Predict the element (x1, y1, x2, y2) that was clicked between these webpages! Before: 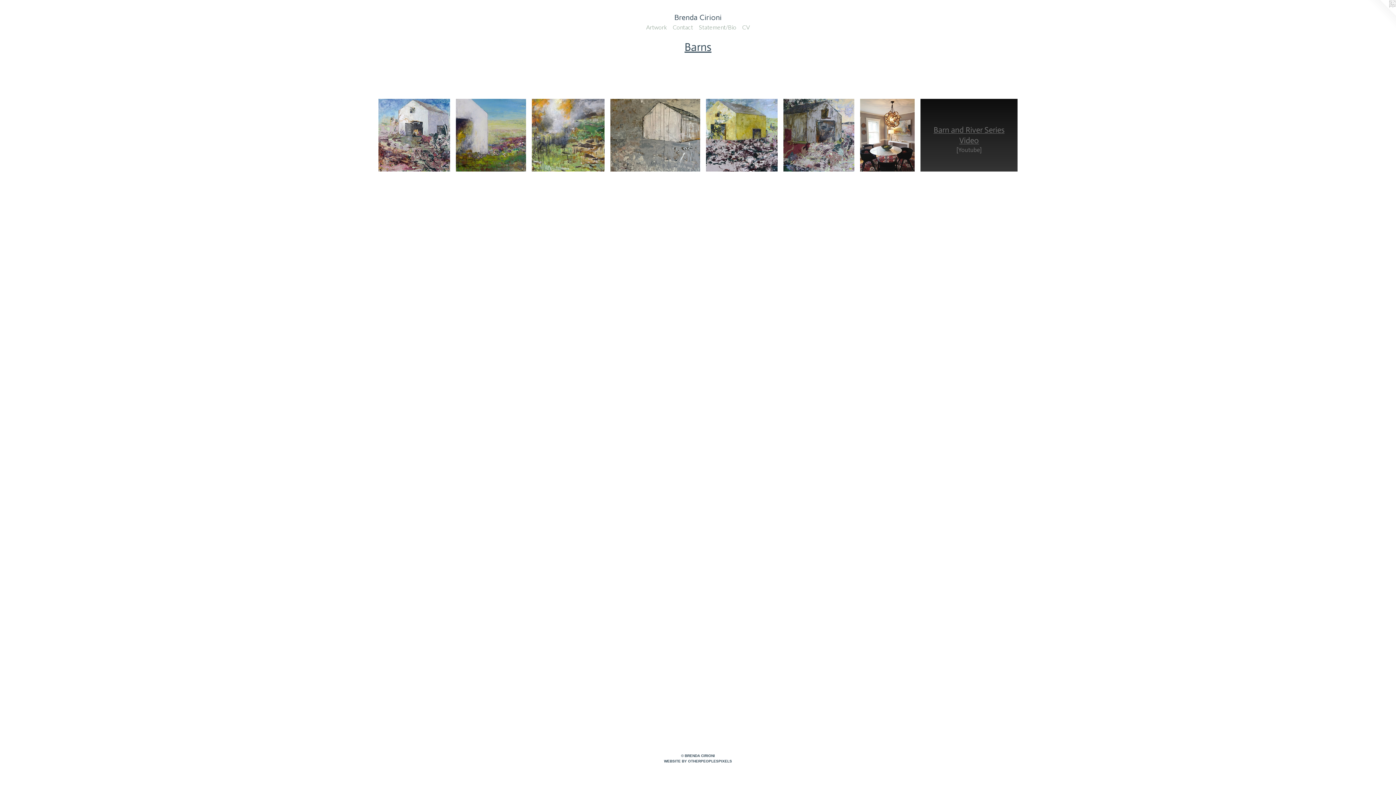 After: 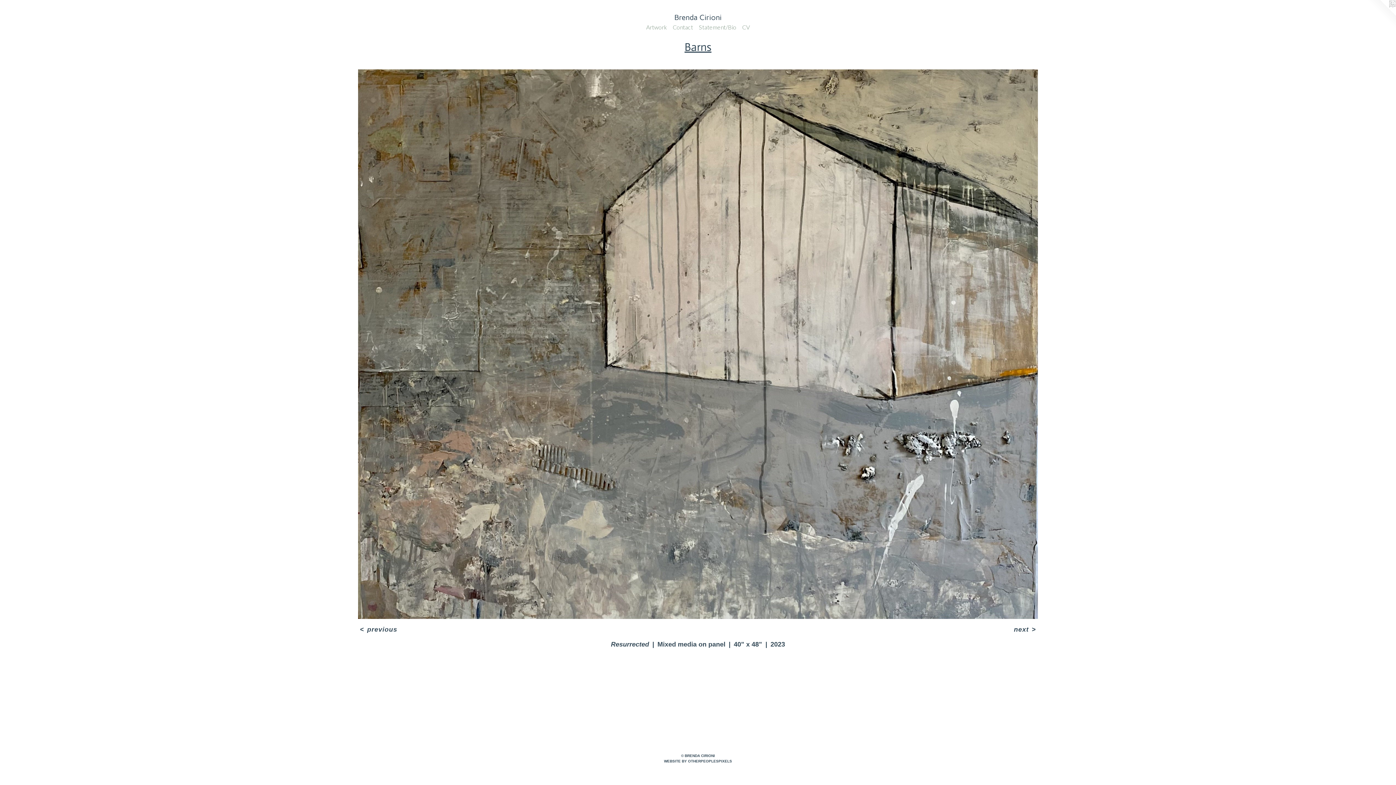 Action: bbox: (610, 98, 700, 171)